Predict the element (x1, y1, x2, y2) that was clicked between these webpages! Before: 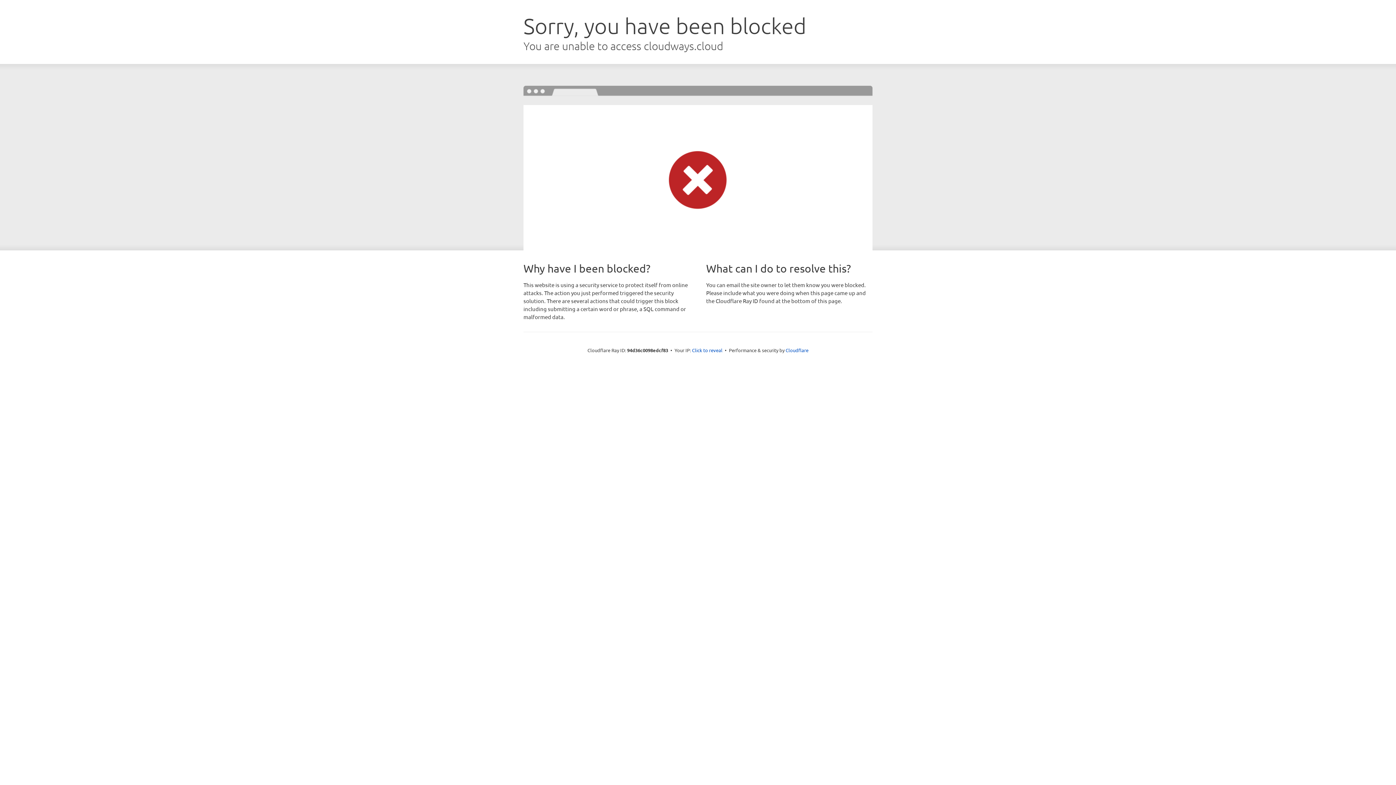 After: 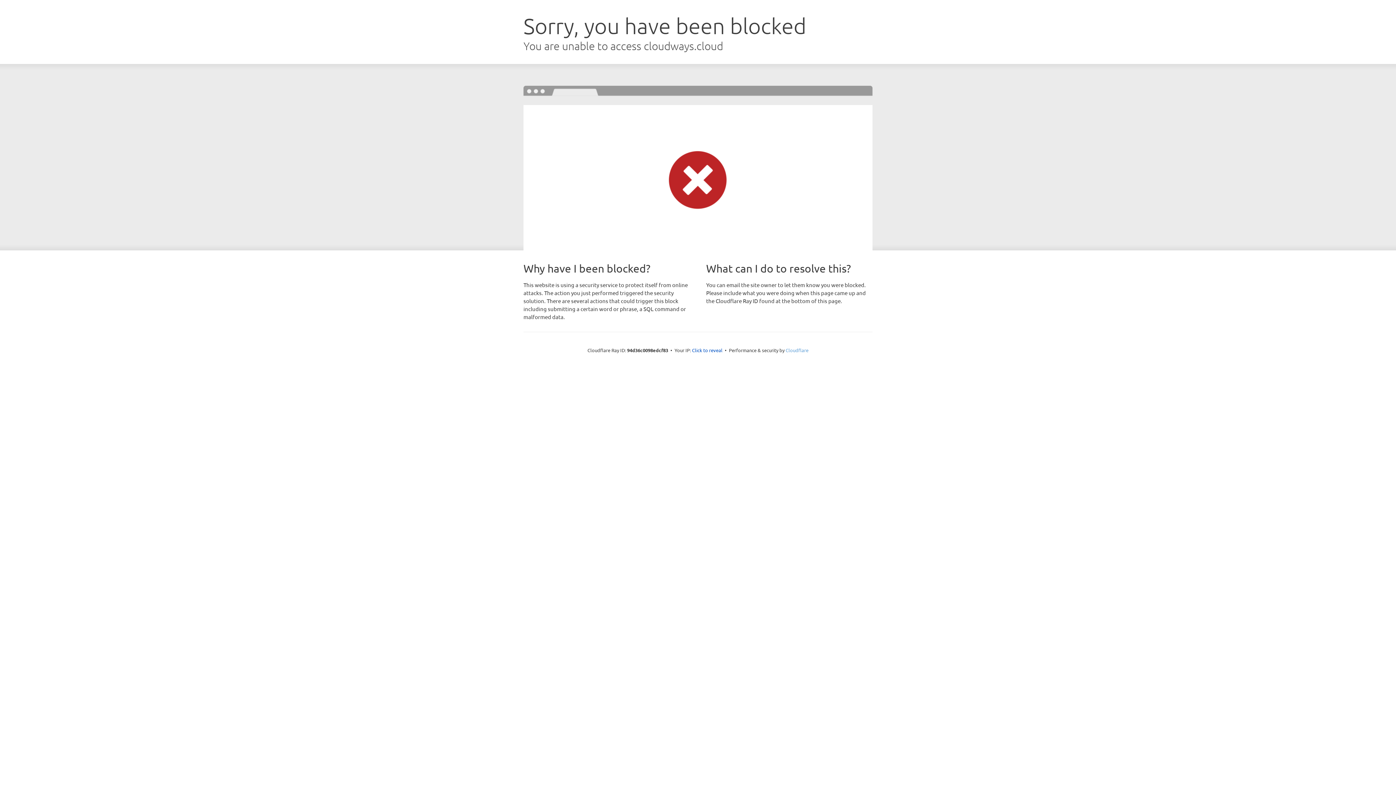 Action: label: Cloudflare bbox: (785, 347, 808, 353)